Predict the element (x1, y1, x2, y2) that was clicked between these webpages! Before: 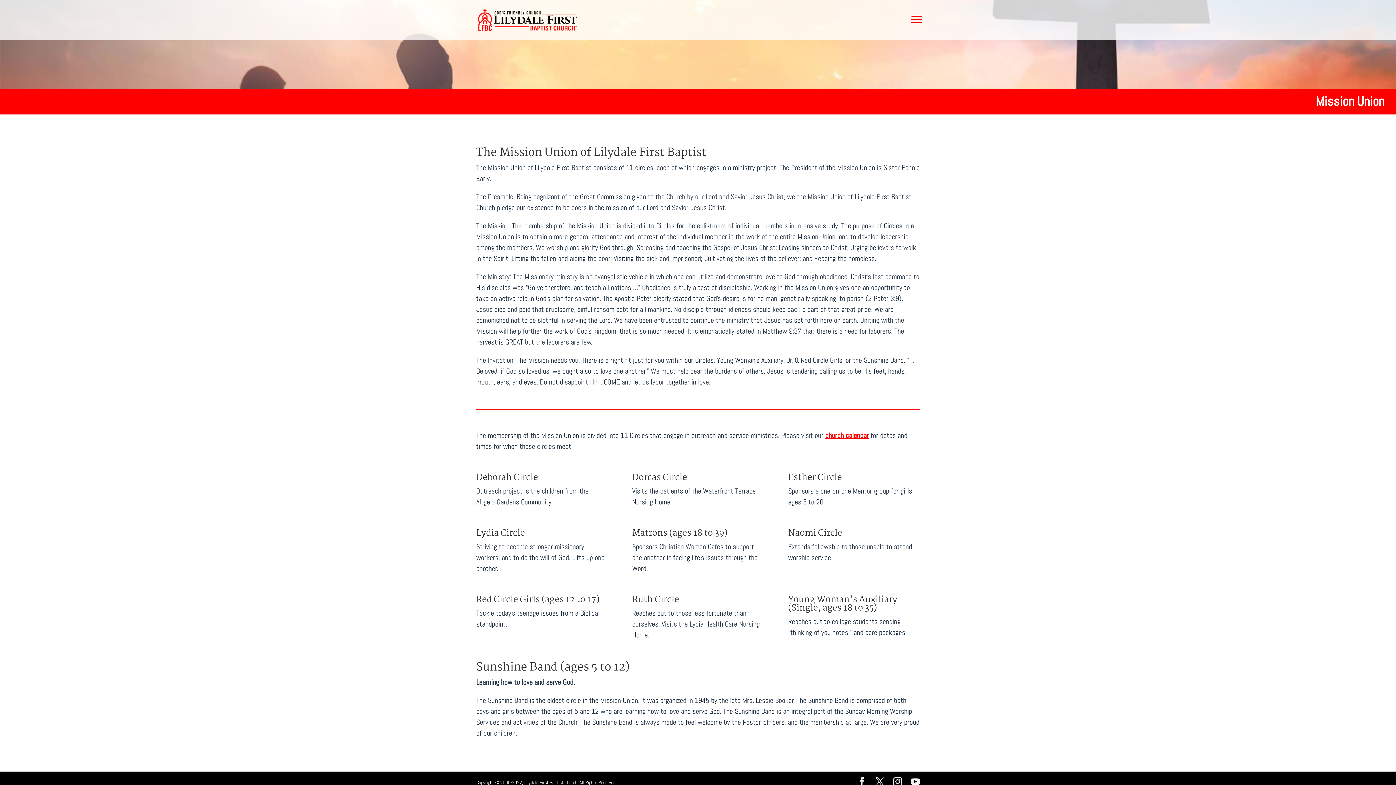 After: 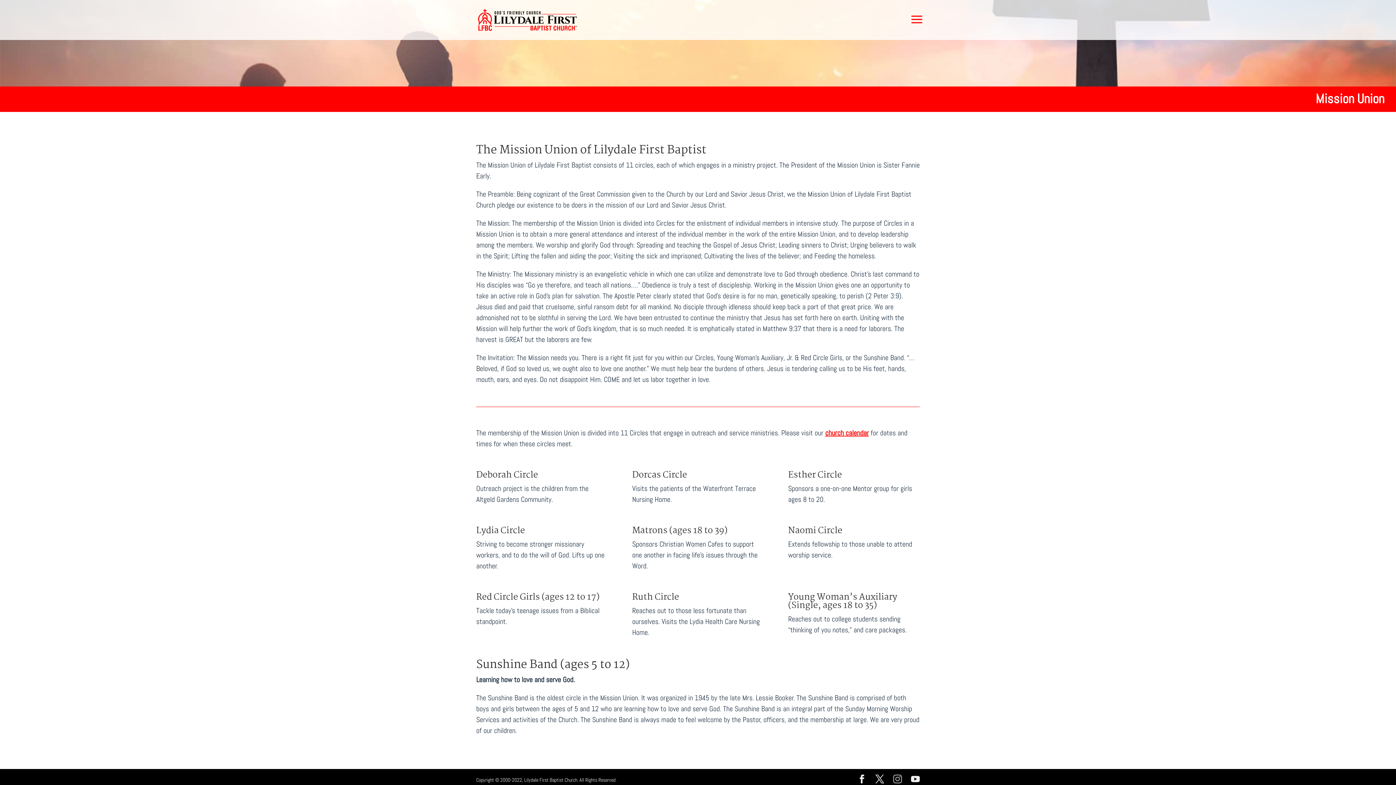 Action: bbox: (893, 777, 902, 788)